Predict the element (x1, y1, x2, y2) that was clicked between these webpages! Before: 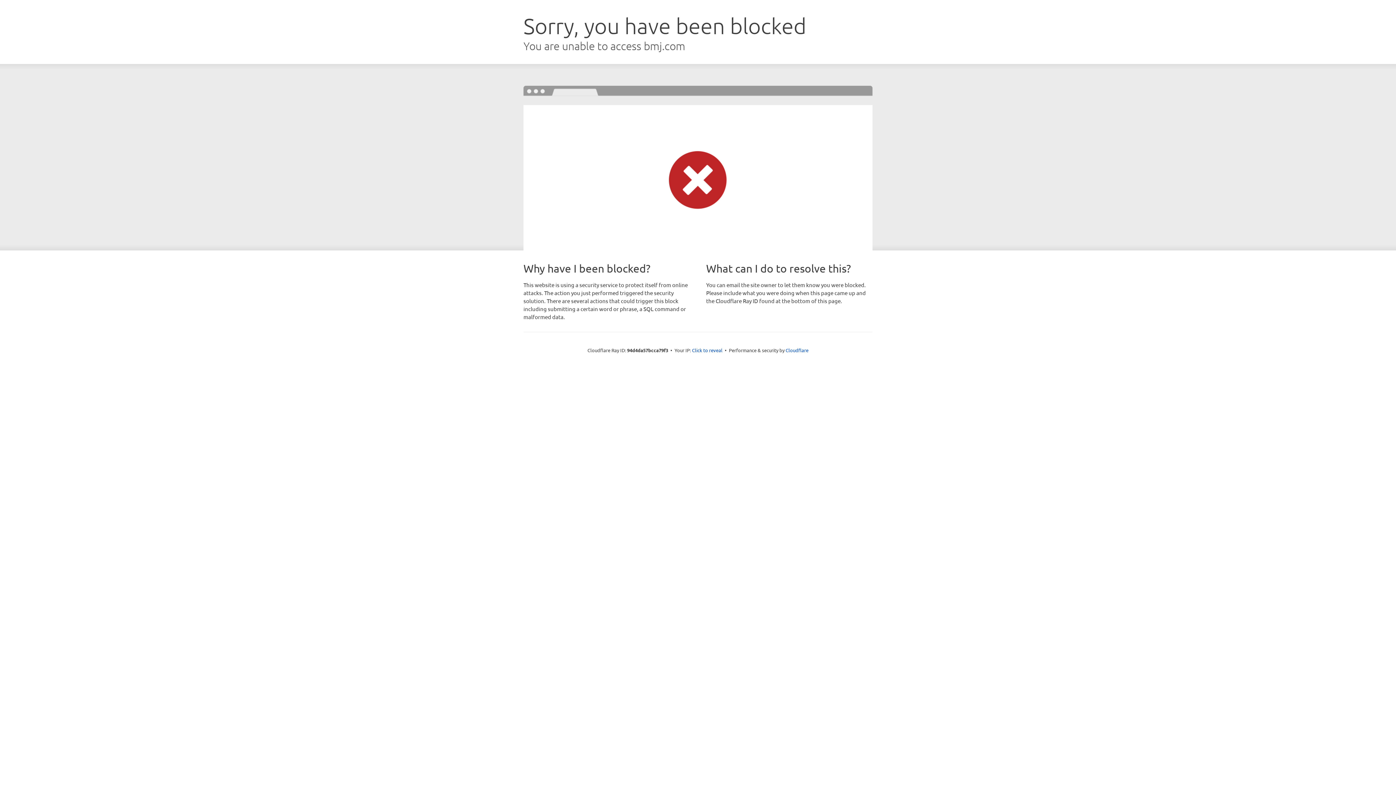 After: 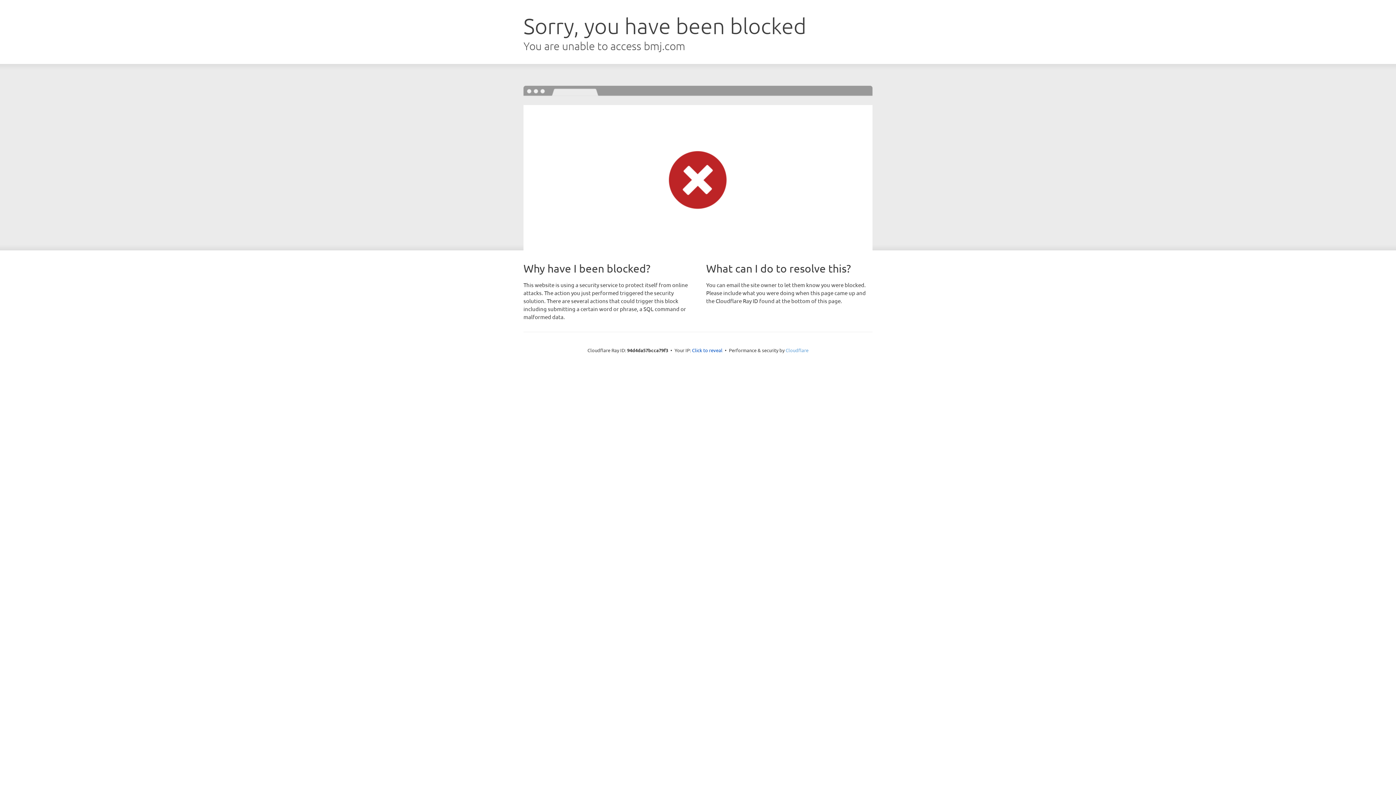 Action: label: Cloudflare bbox: (785, 347, 808, 353)